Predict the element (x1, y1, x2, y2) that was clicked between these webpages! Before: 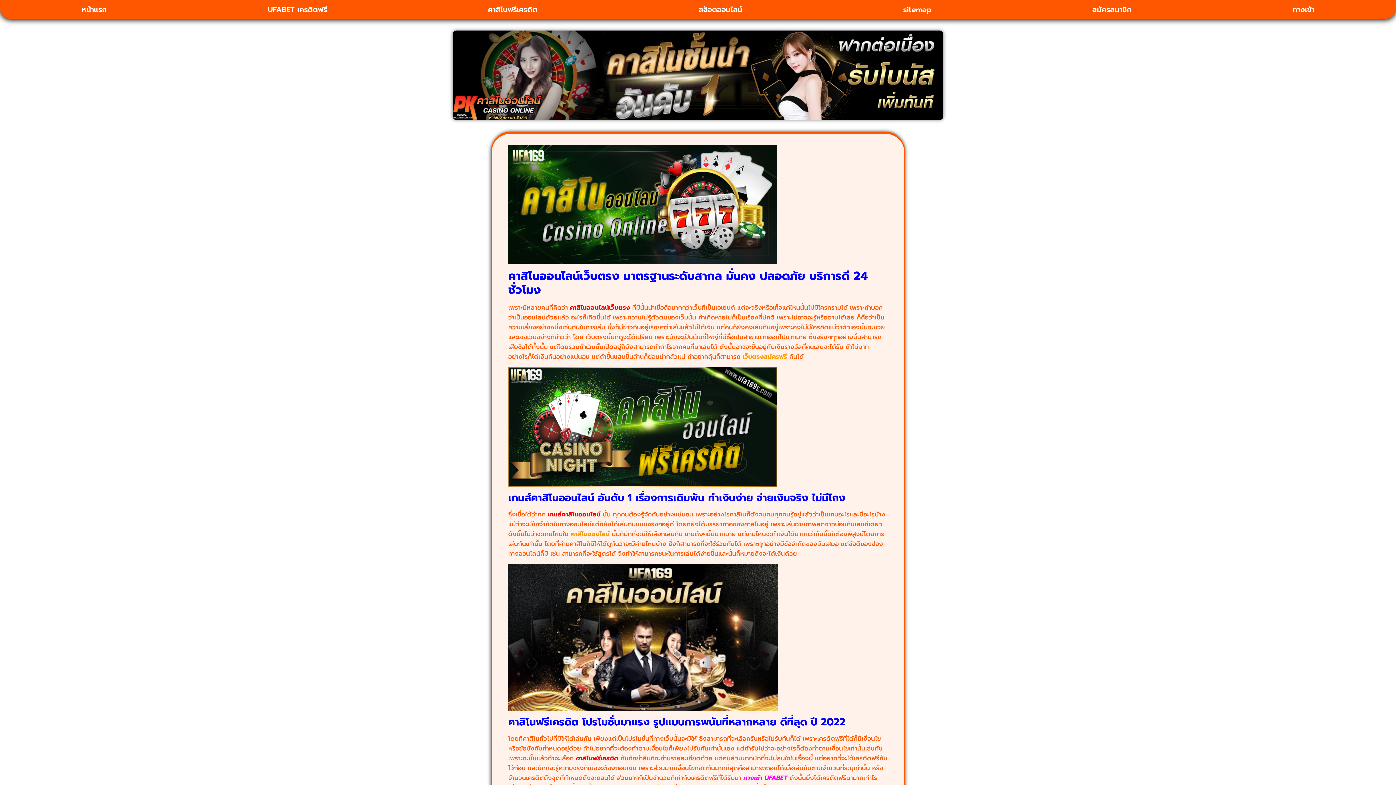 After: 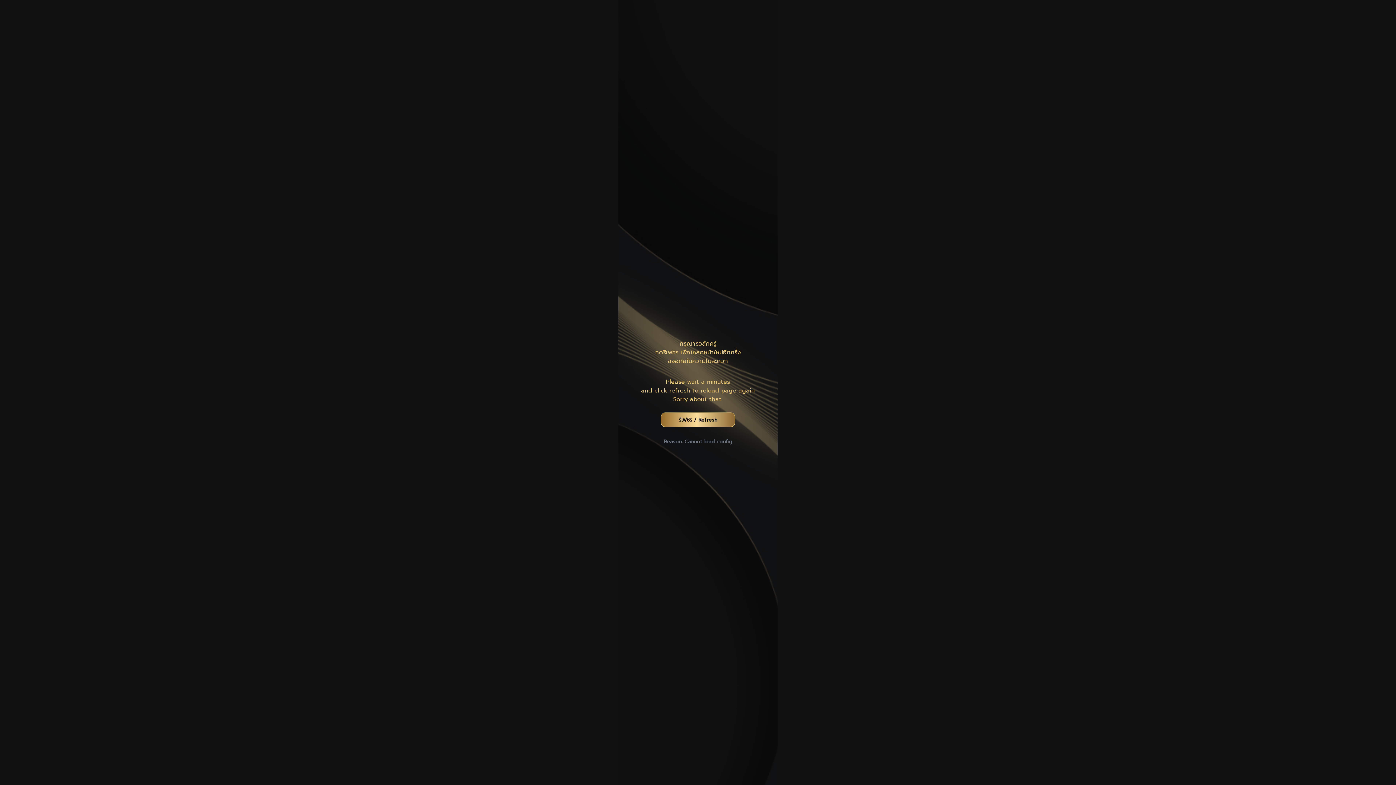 Action: label: สมัครสมาชิก bbox: (1012, 1, 1212, 17)